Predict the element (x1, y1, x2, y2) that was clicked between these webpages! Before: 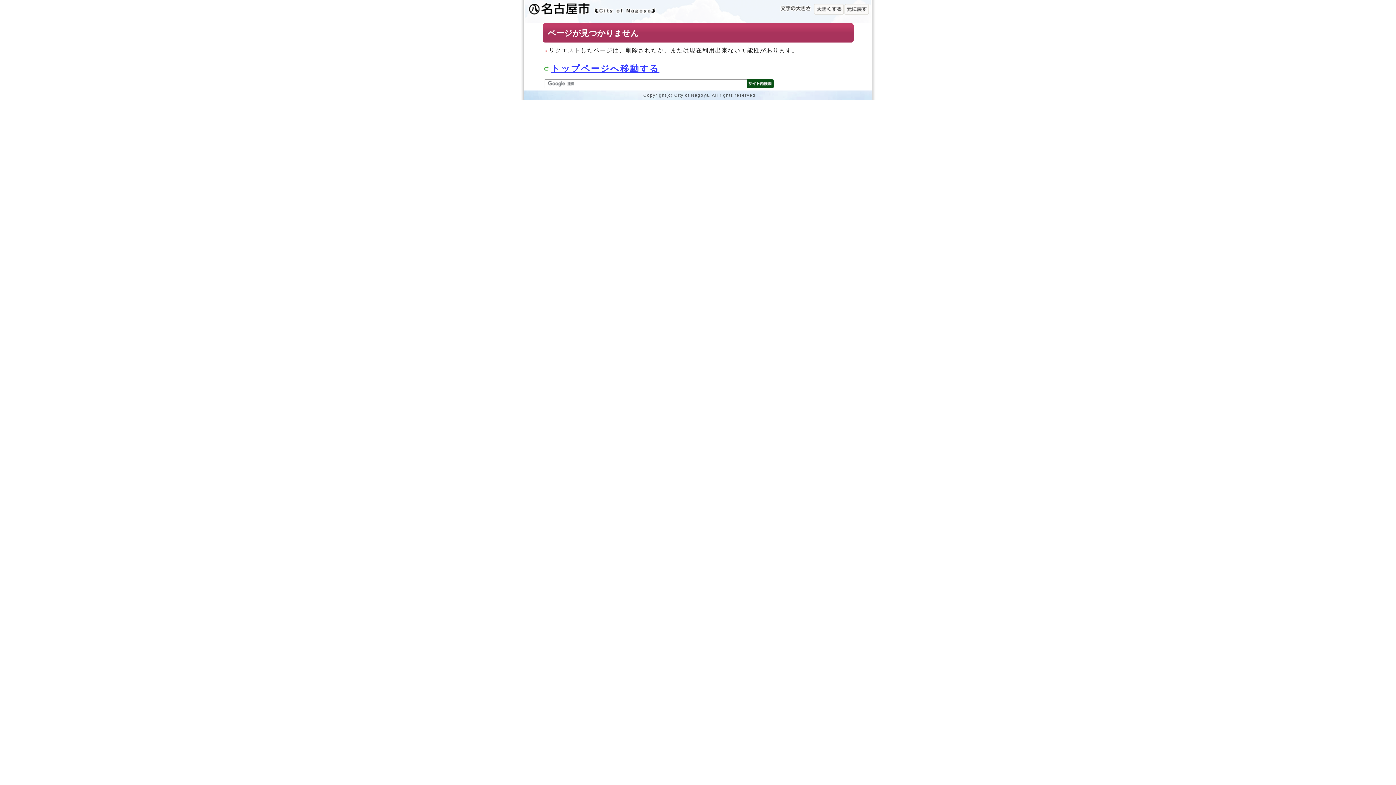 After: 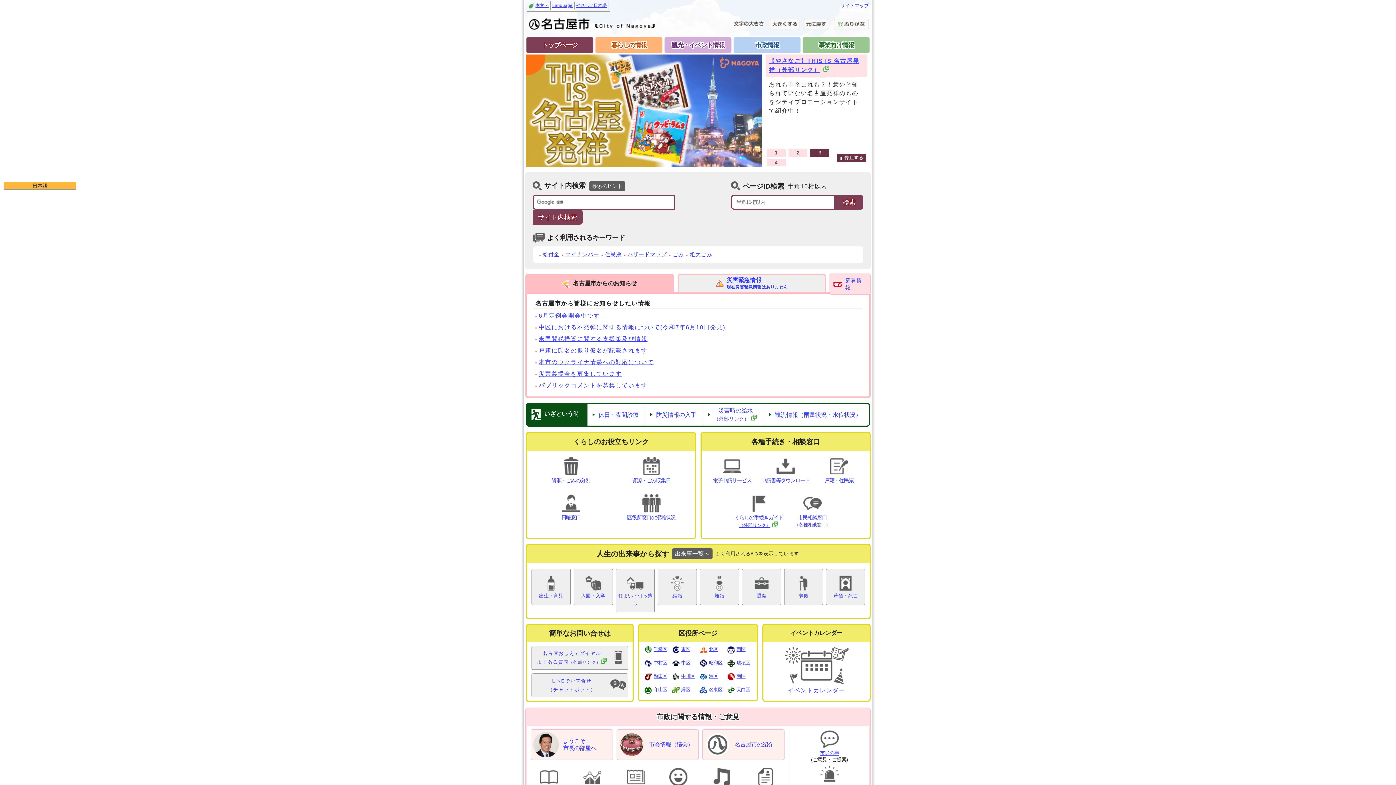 Action: bbox: (551, 63, 659, 73) label: トップページへ移動する